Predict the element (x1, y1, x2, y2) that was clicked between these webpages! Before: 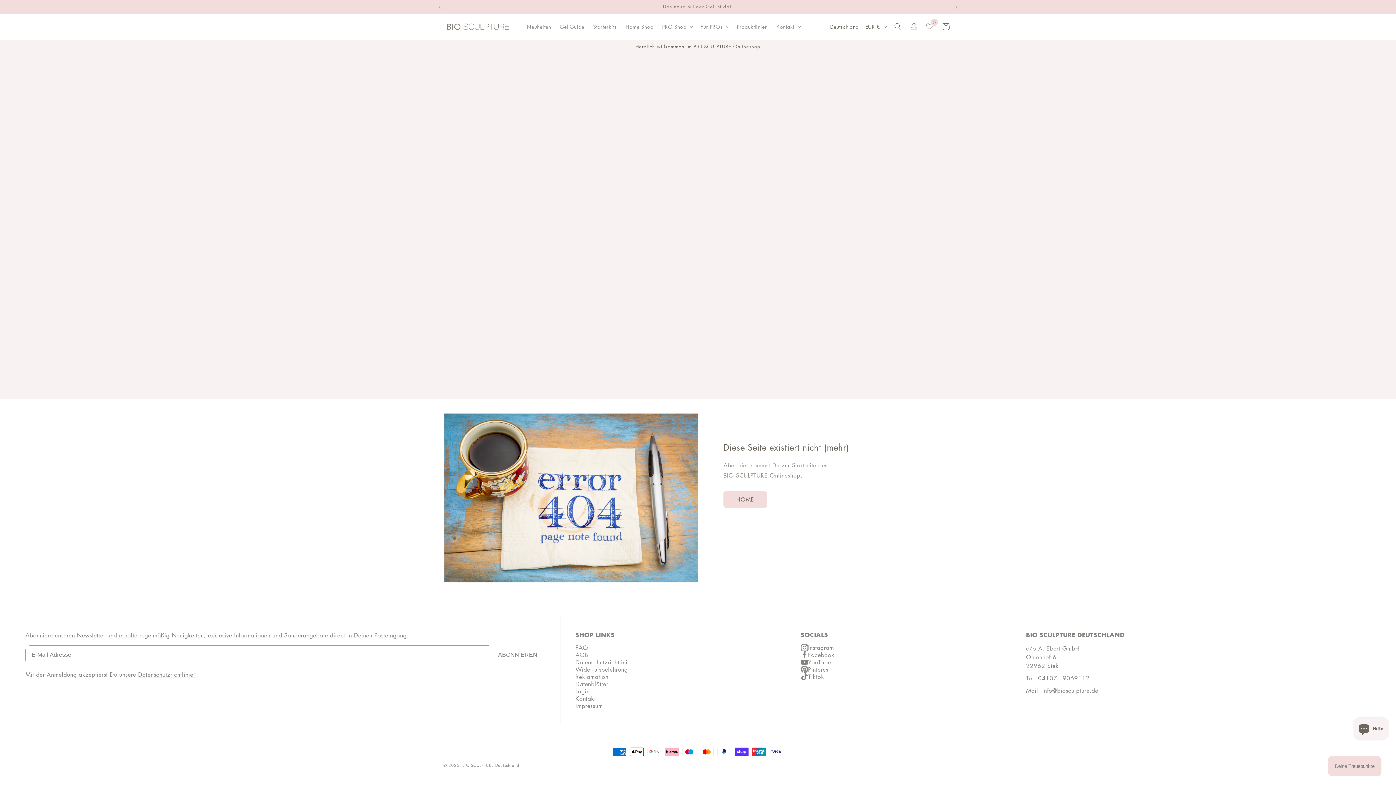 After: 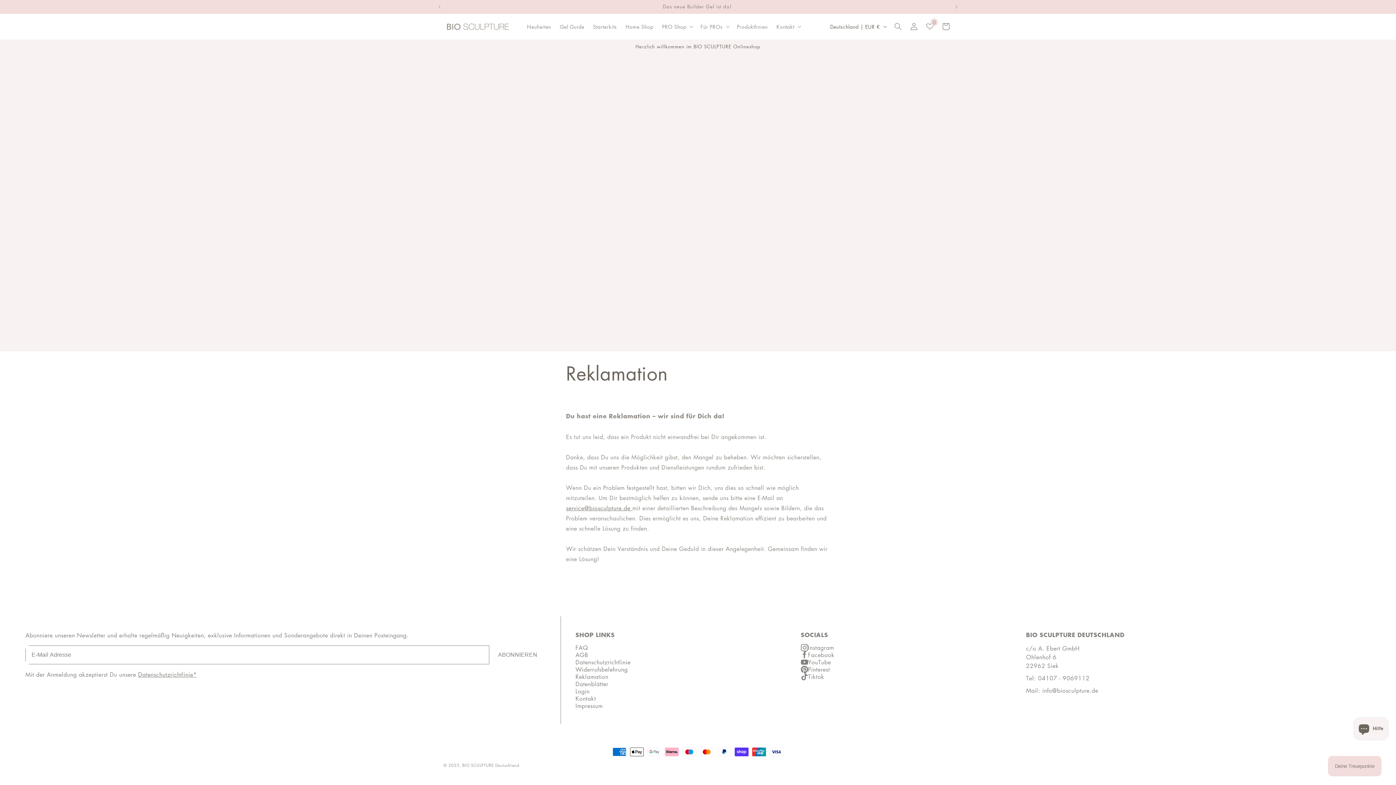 Action: label: Reklamation bbox: (575, 673, 608, 681)